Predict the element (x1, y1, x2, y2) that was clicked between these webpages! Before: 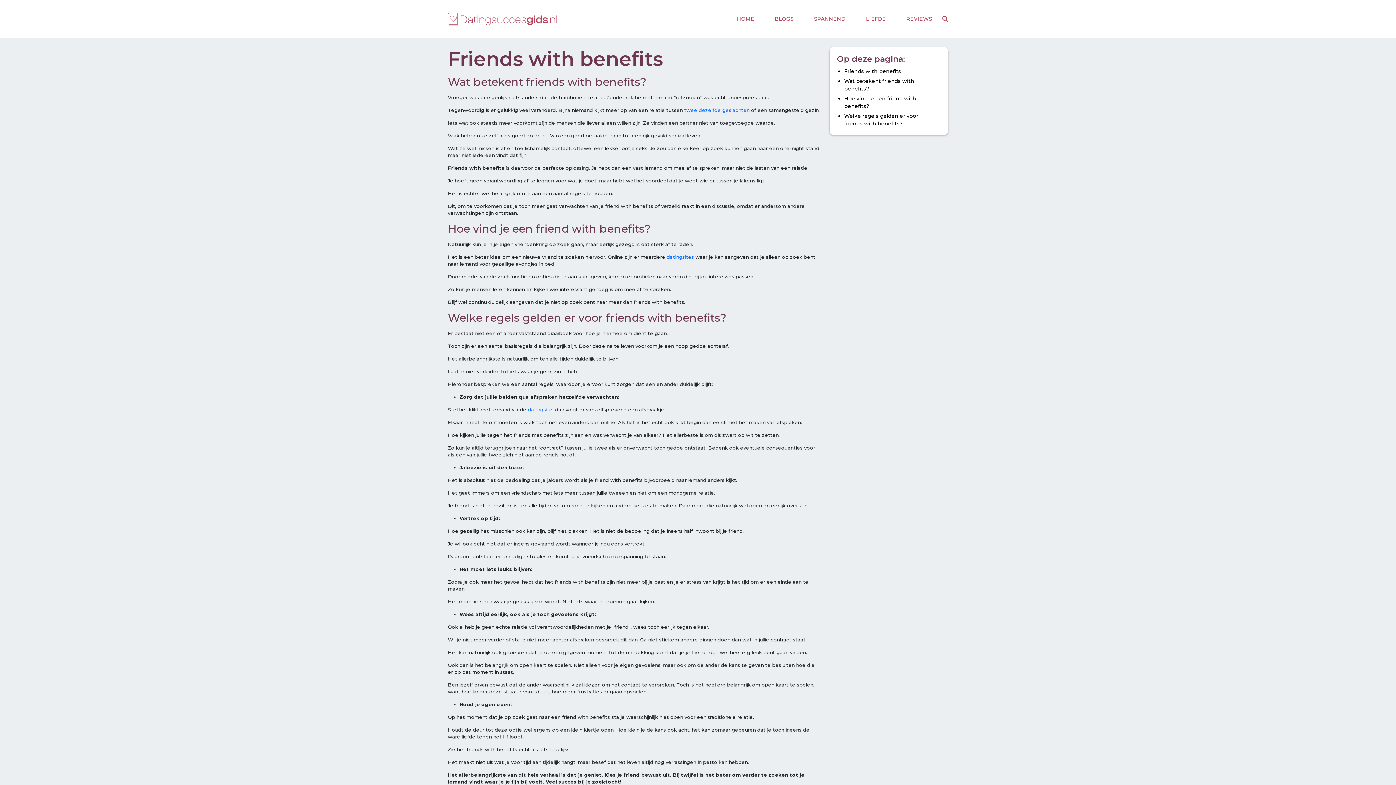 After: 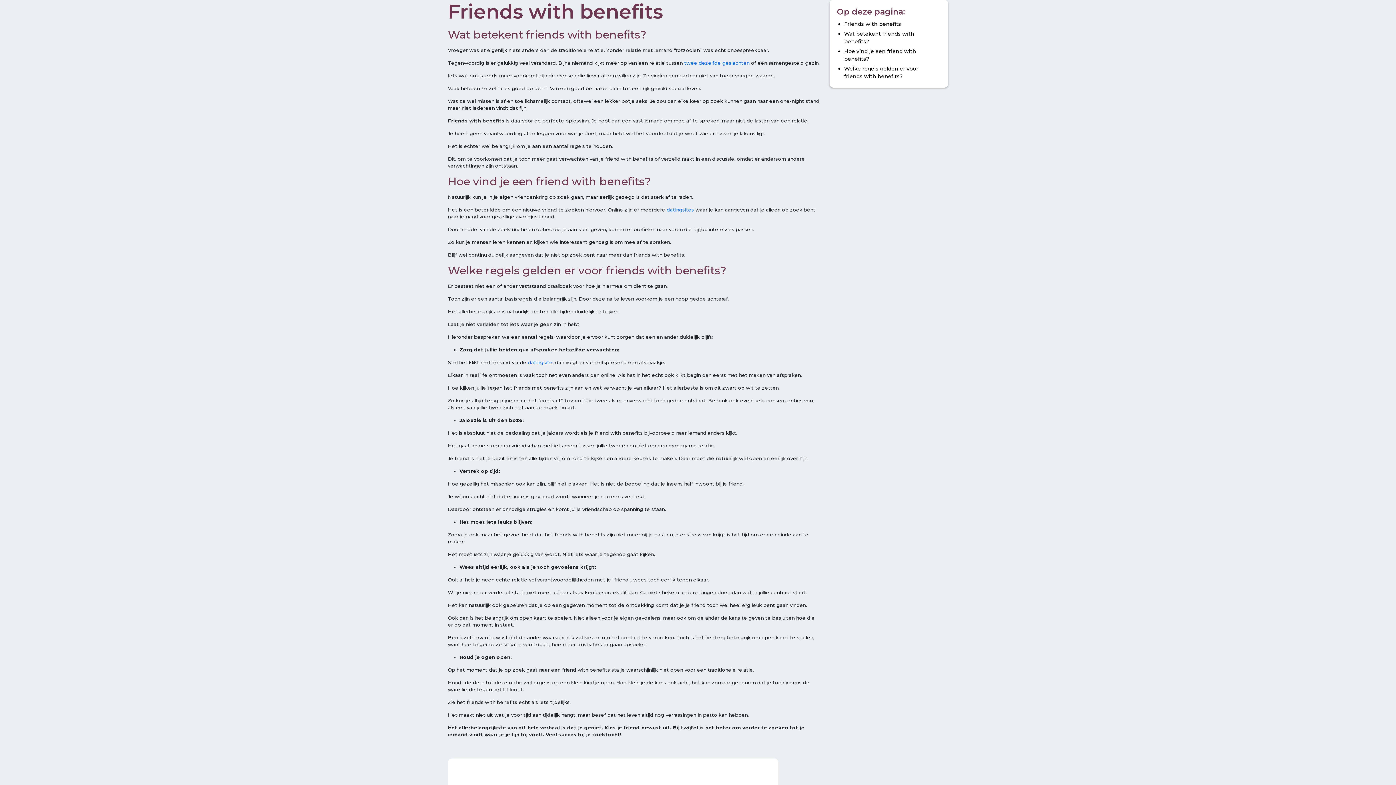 Action: bbox: (844, 68, 901, 74) label: Friends with benefits